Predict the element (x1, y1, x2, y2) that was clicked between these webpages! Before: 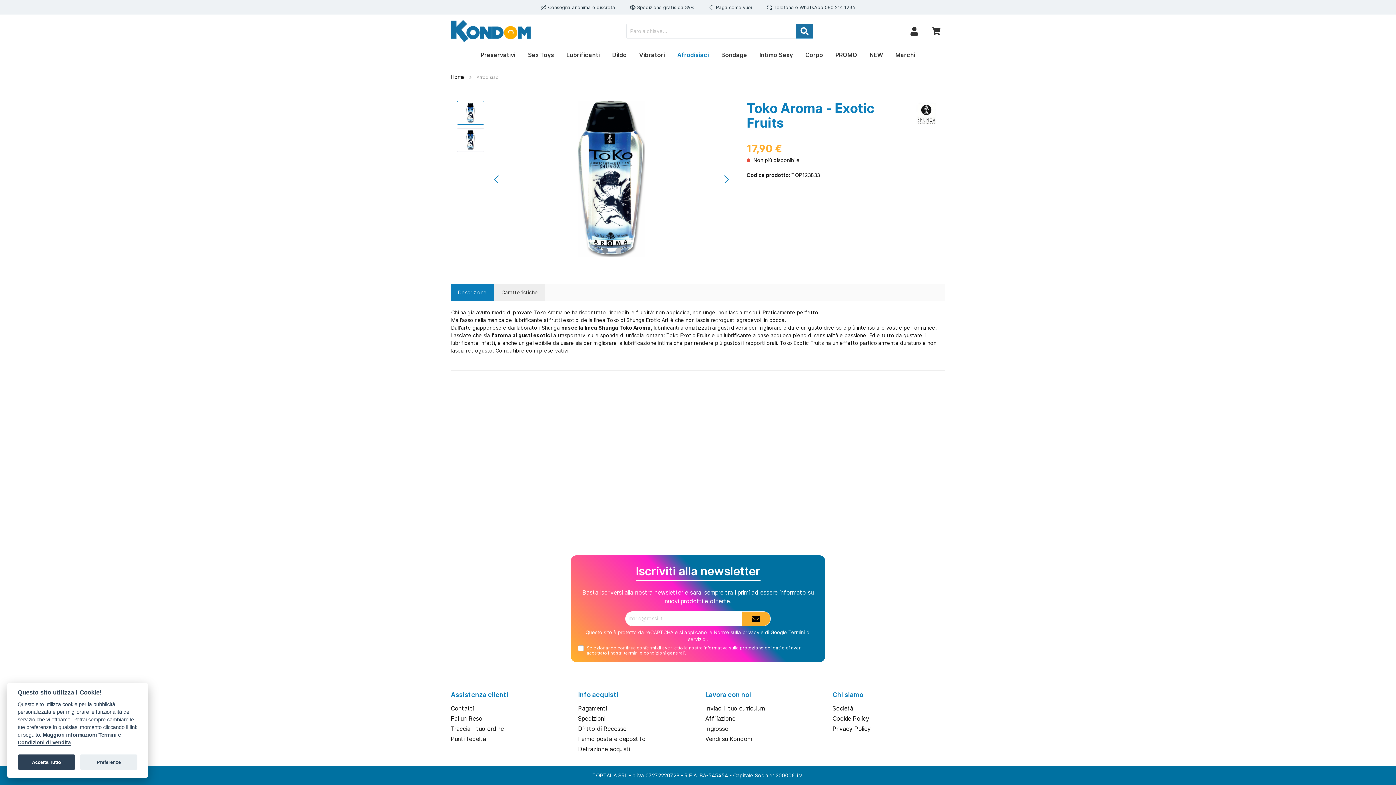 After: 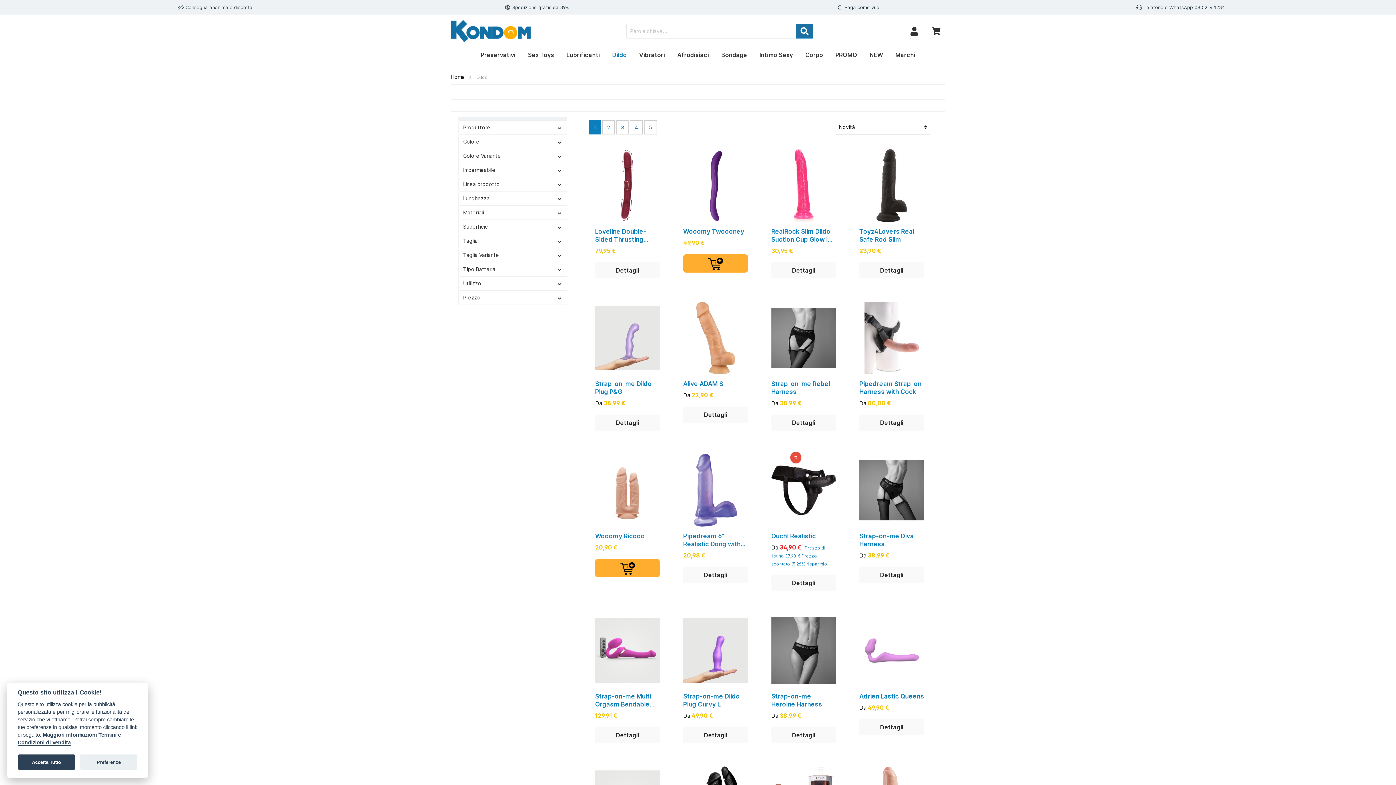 Action: bbox: (606, 44, 633, 65) label: Dildo